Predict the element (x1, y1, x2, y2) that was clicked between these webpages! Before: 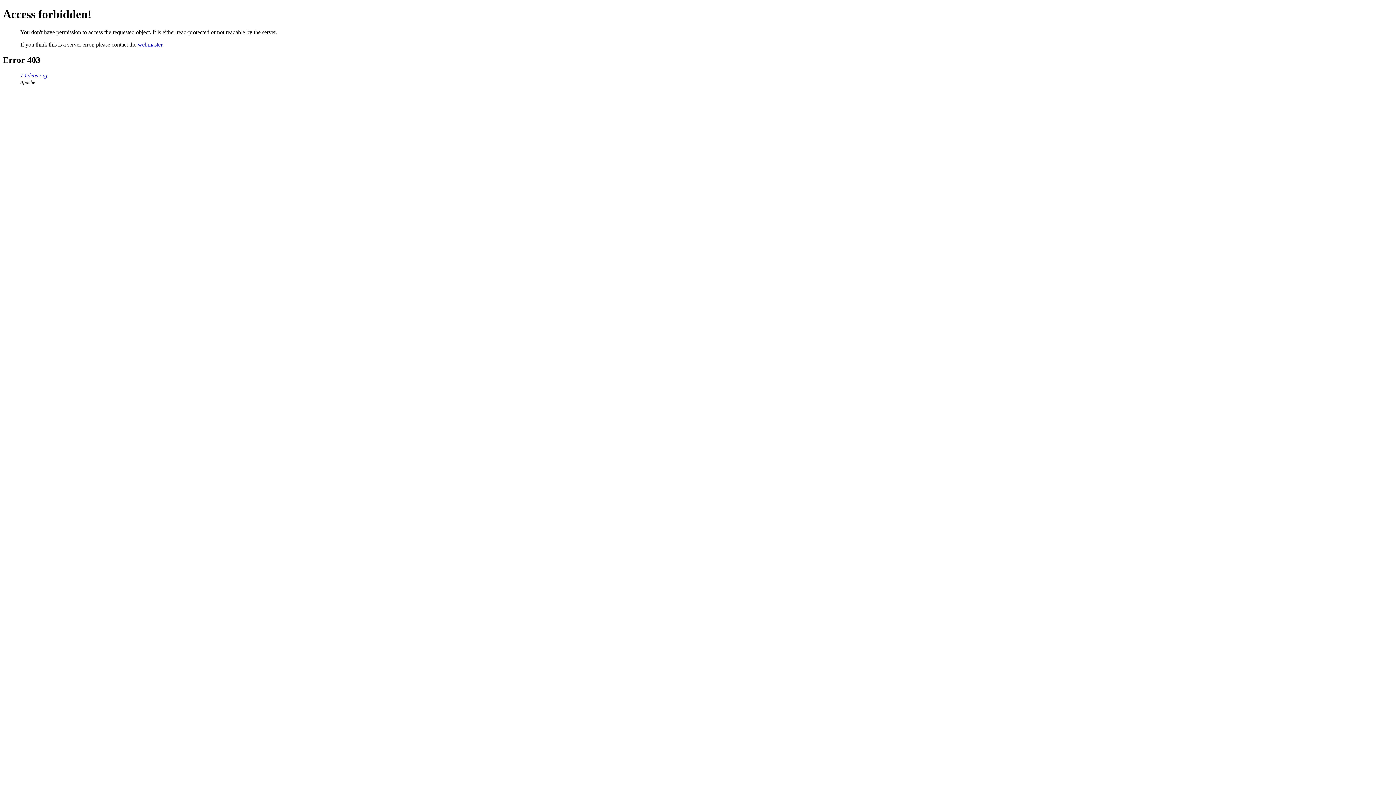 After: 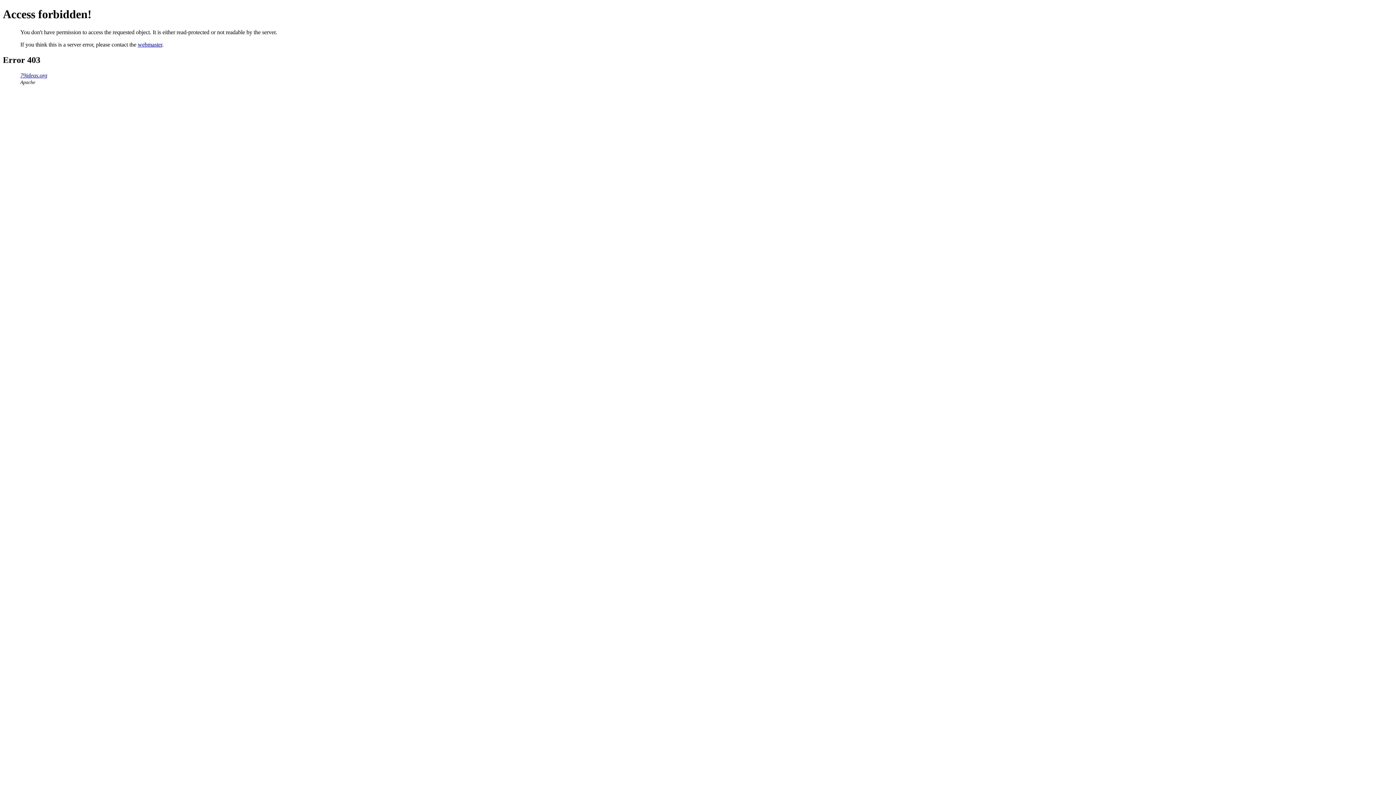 Action: bbox: (137, 41, 162, 47) label: webmaster